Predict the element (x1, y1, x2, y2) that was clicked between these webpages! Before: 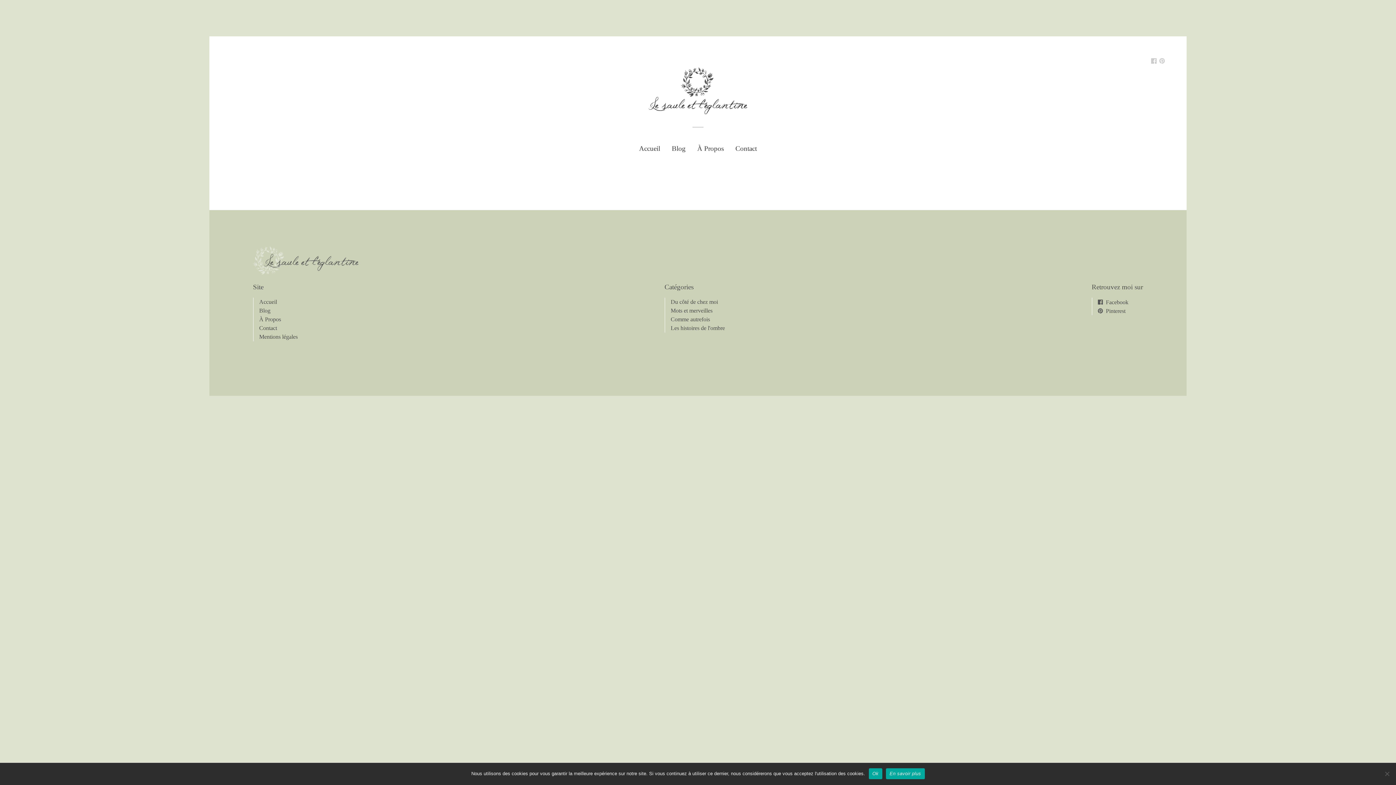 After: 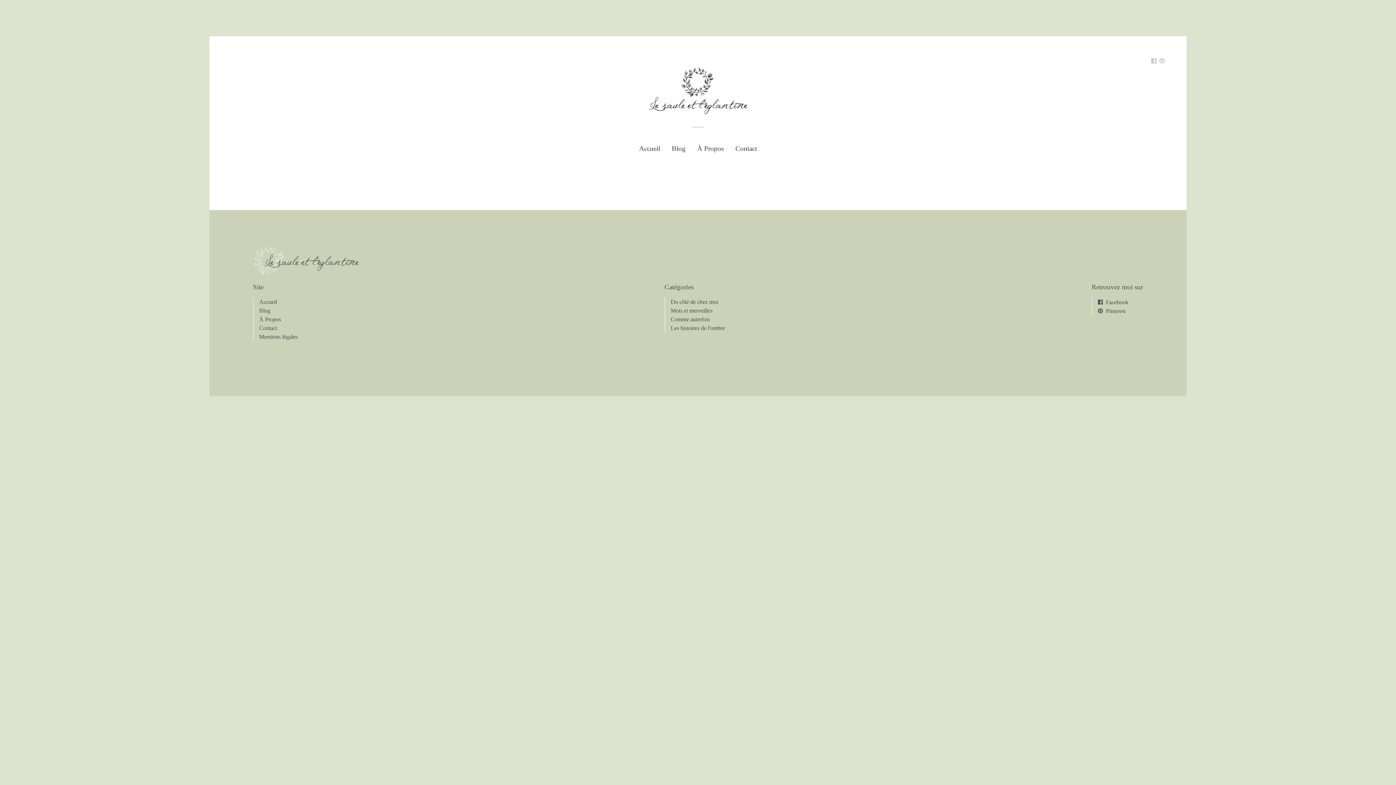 Action: label: Ok bbox: (868, 768, 882, 779)